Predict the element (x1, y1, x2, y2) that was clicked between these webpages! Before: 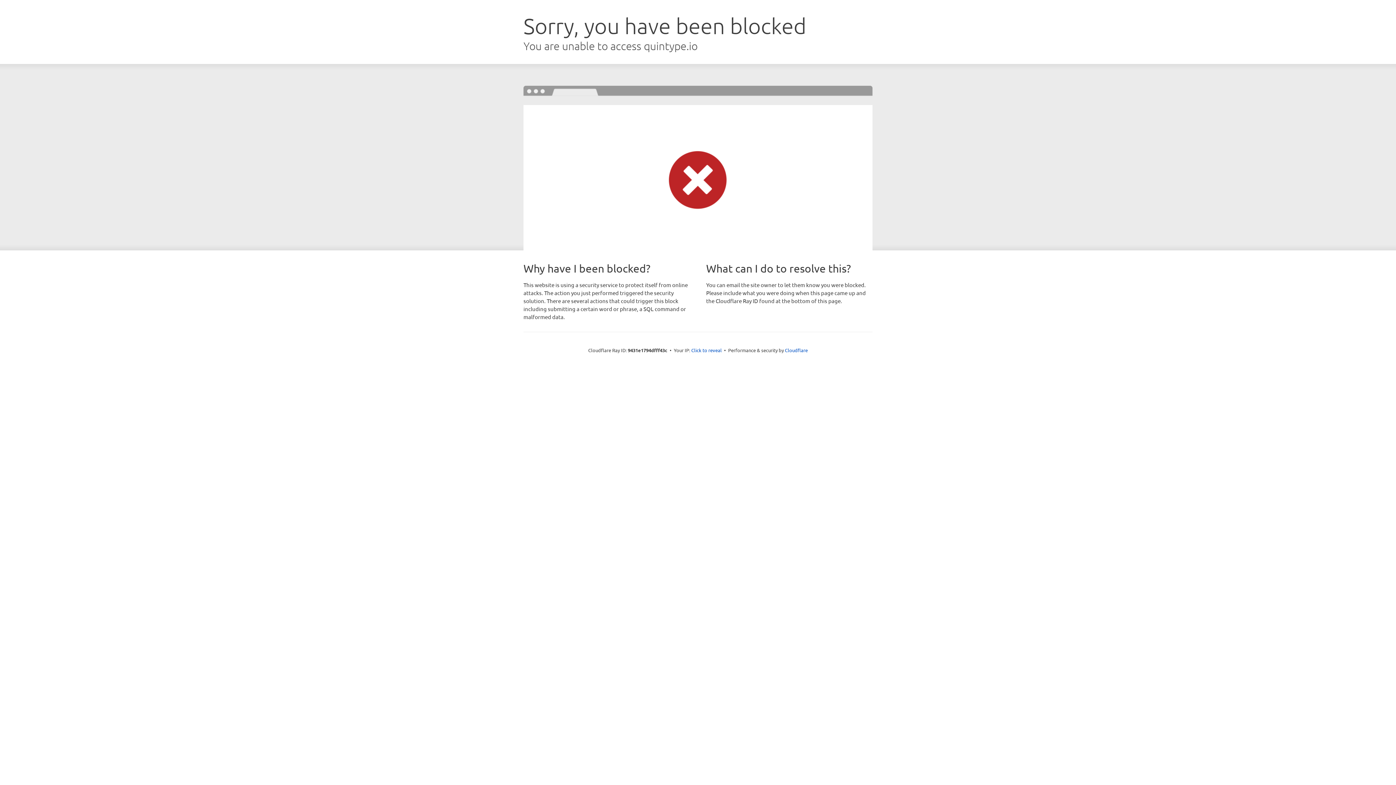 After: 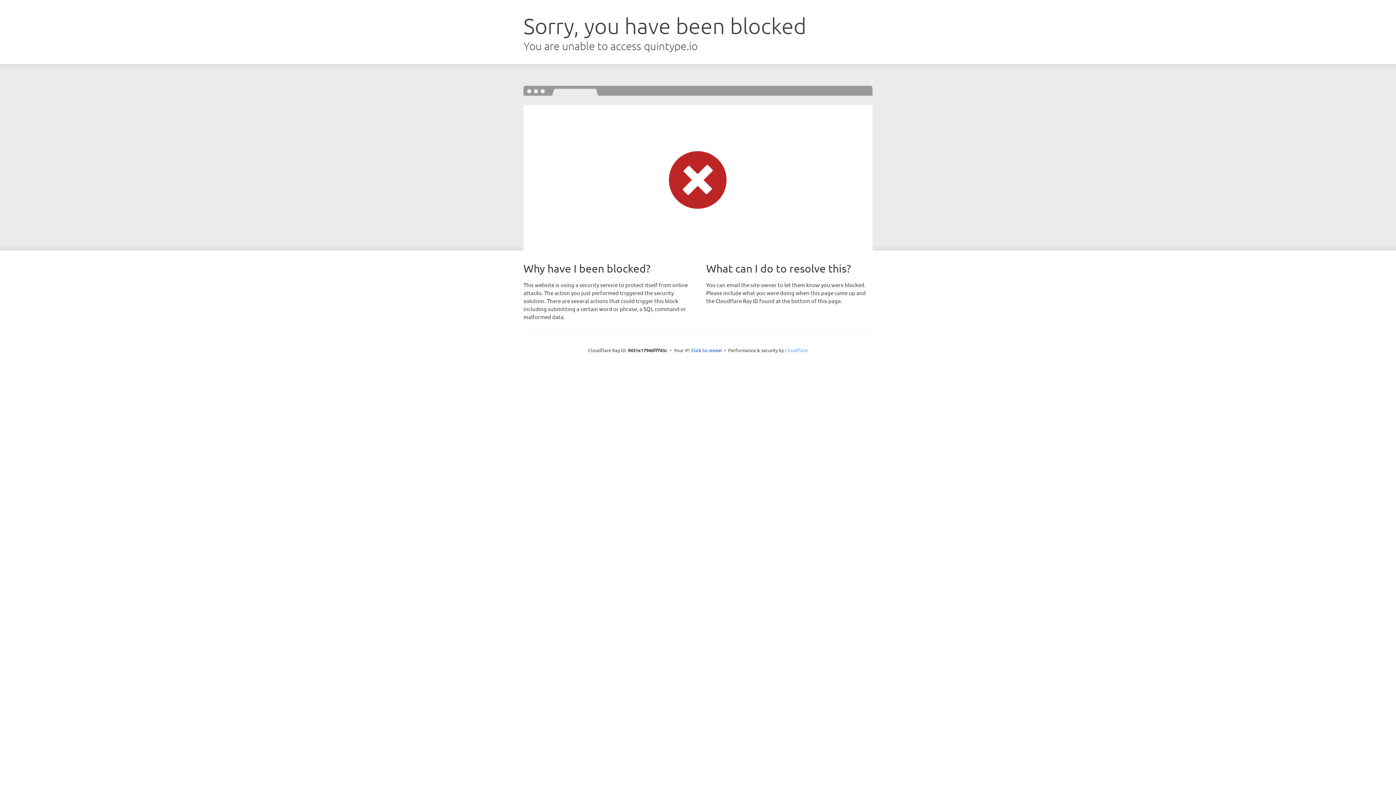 Action: label: Cloudflare bbox: (785, 347, 808, 353)